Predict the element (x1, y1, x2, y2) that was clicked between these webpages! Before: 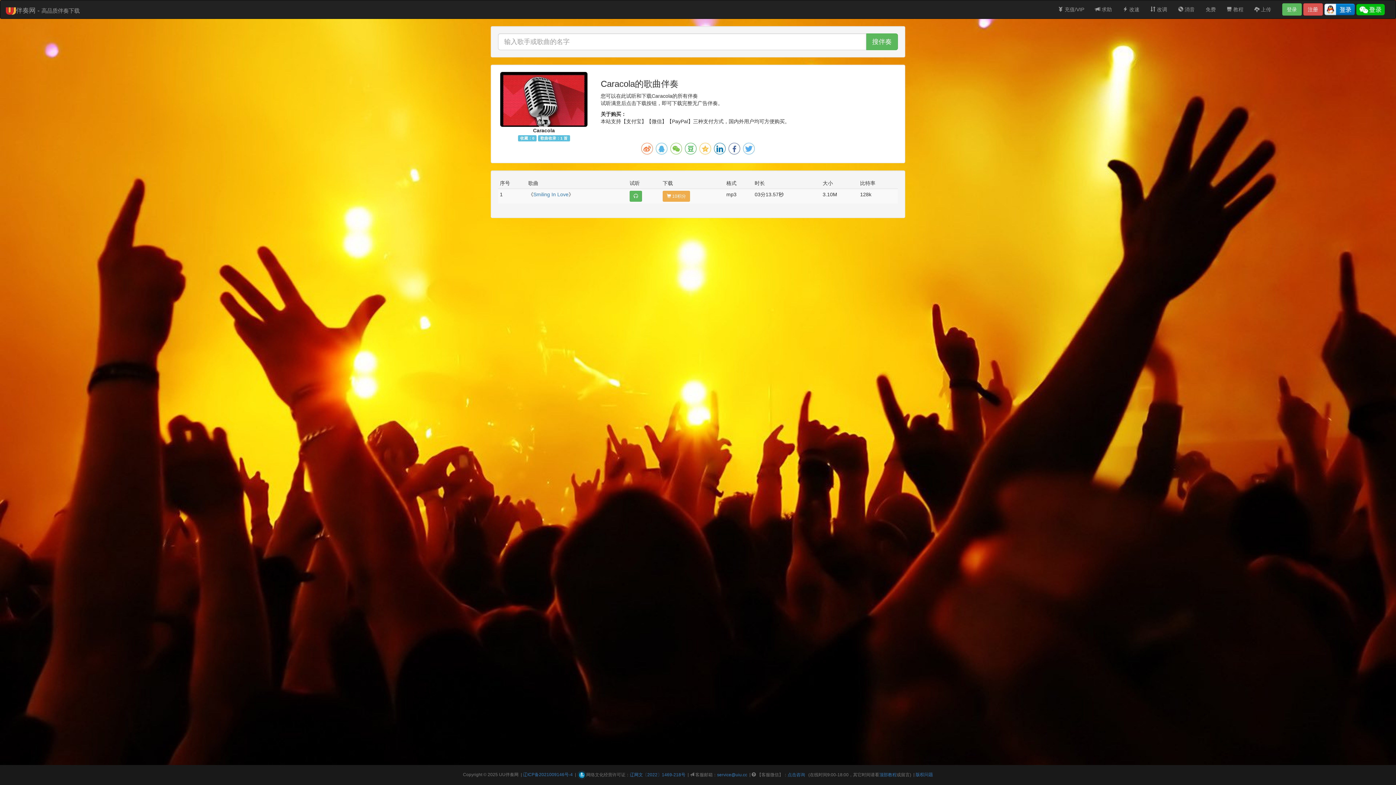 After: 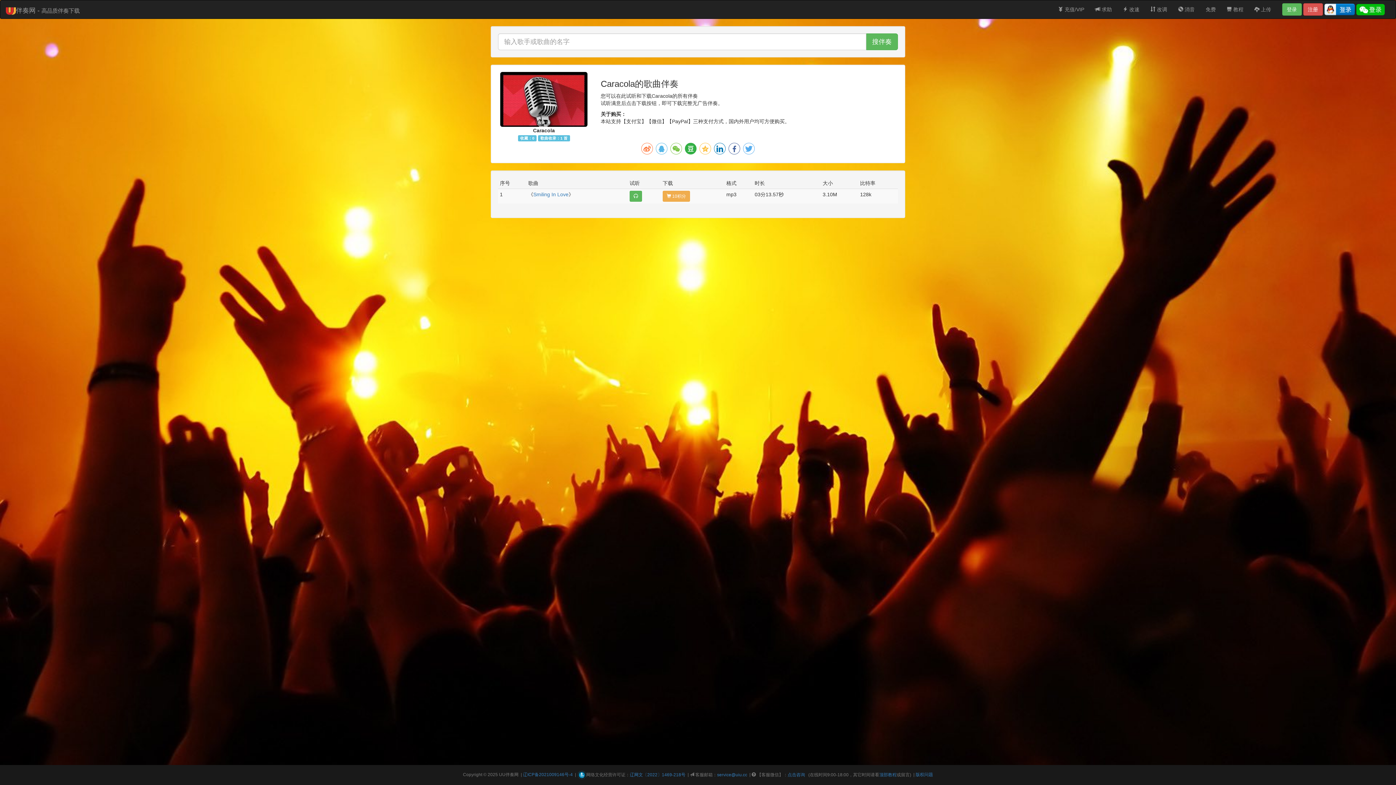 Action: bbox: (685, 142, 696, 154)